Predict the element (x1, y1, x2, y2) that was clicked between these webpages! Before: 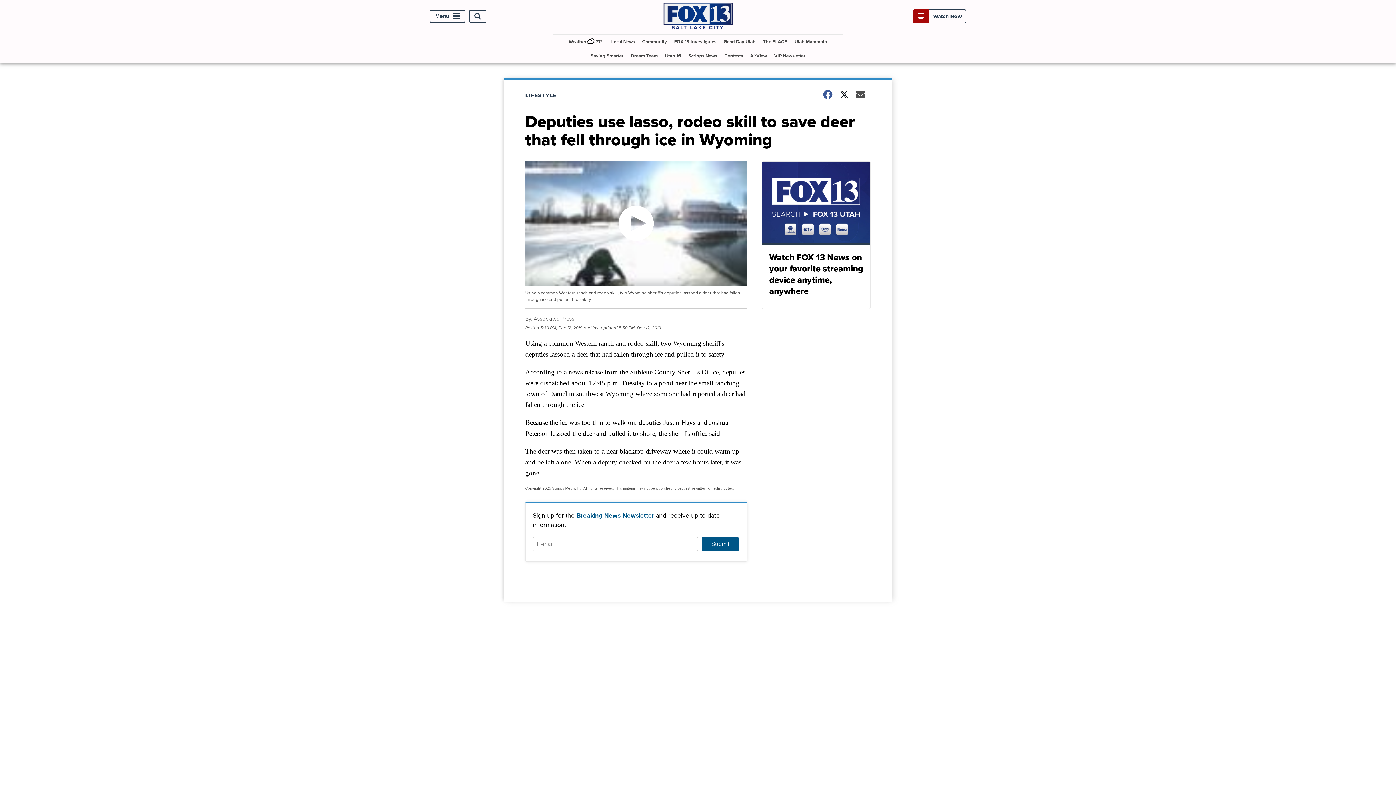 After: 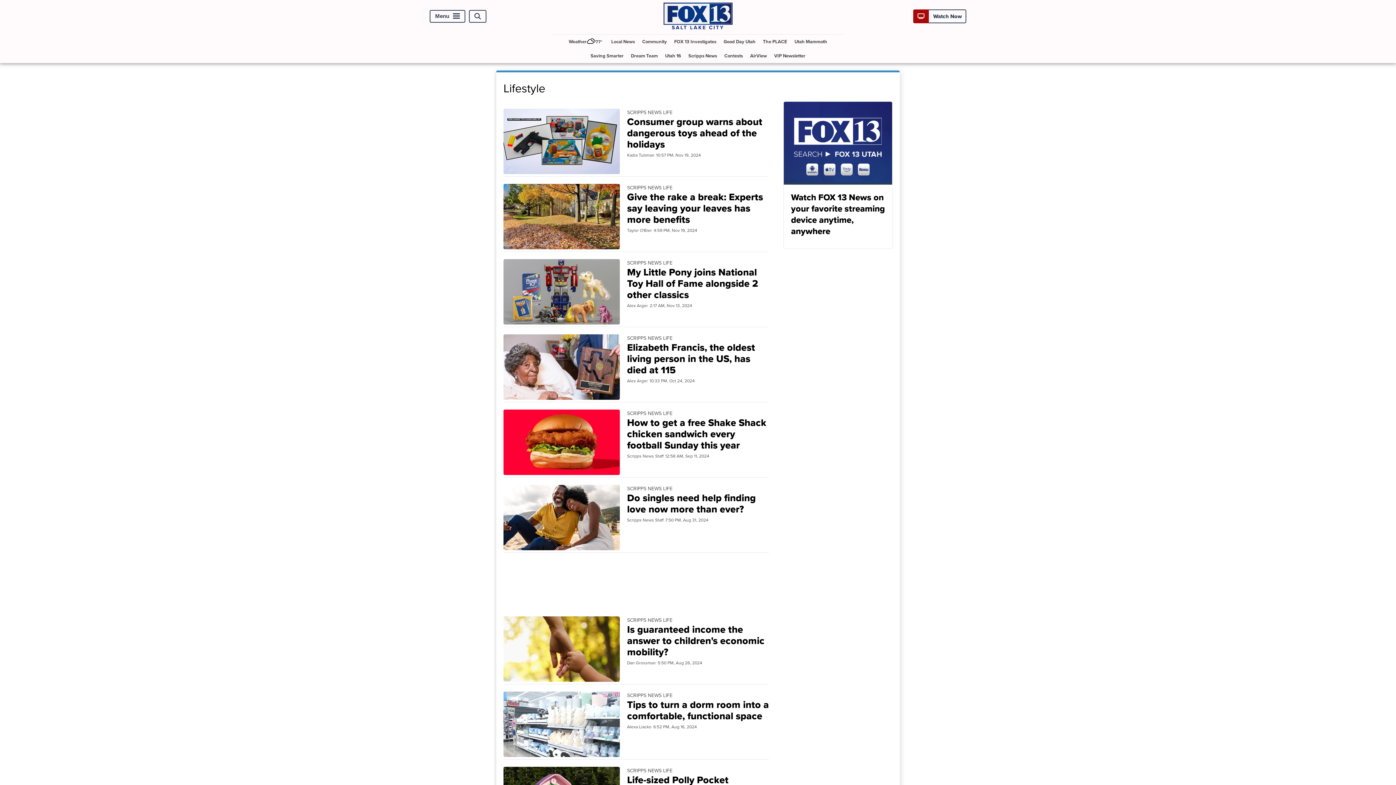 Action: bbox: (525, 91, 565, 99) label: LIFESTYLE